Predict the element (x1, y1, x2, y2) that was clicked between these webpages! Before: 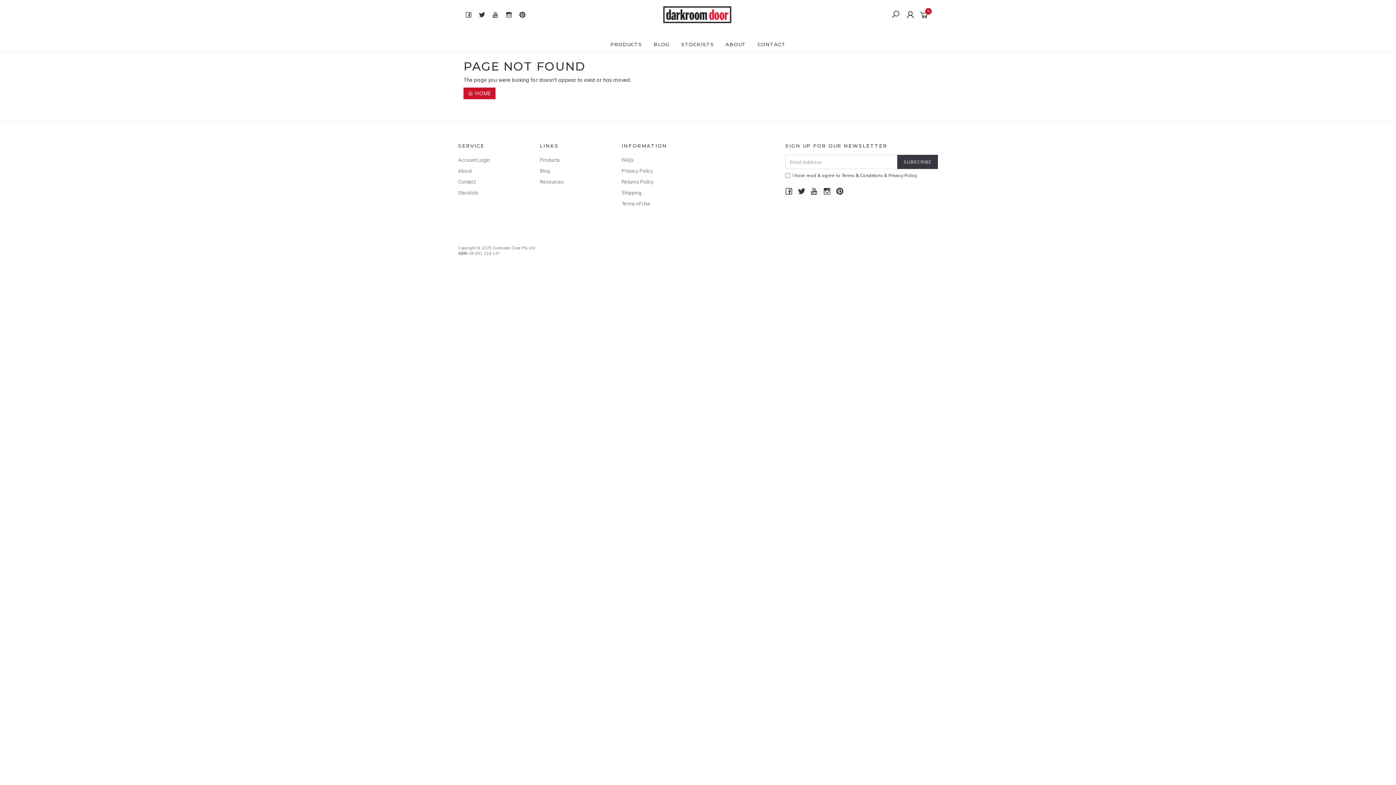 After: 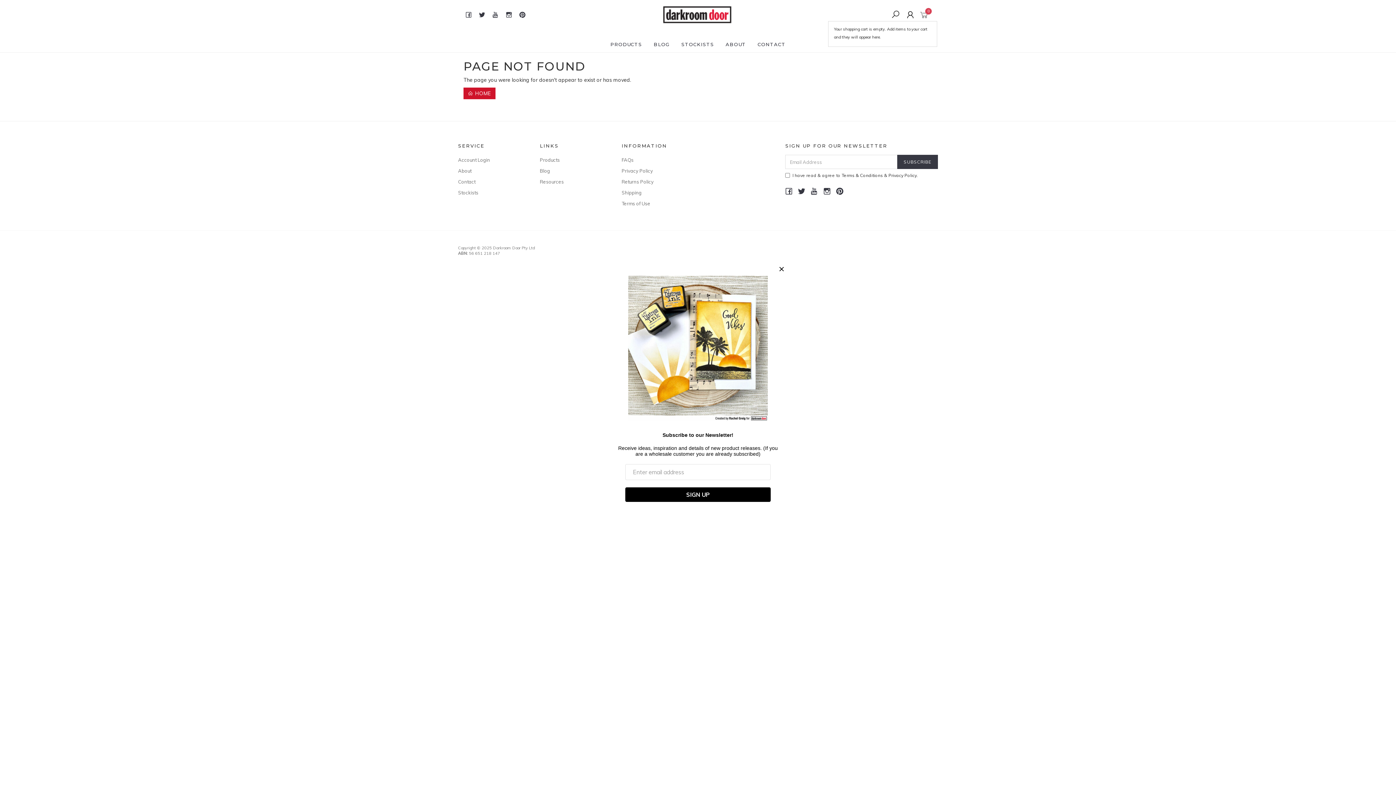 Action: bbox: (919, 10, 932, 17) label:  0